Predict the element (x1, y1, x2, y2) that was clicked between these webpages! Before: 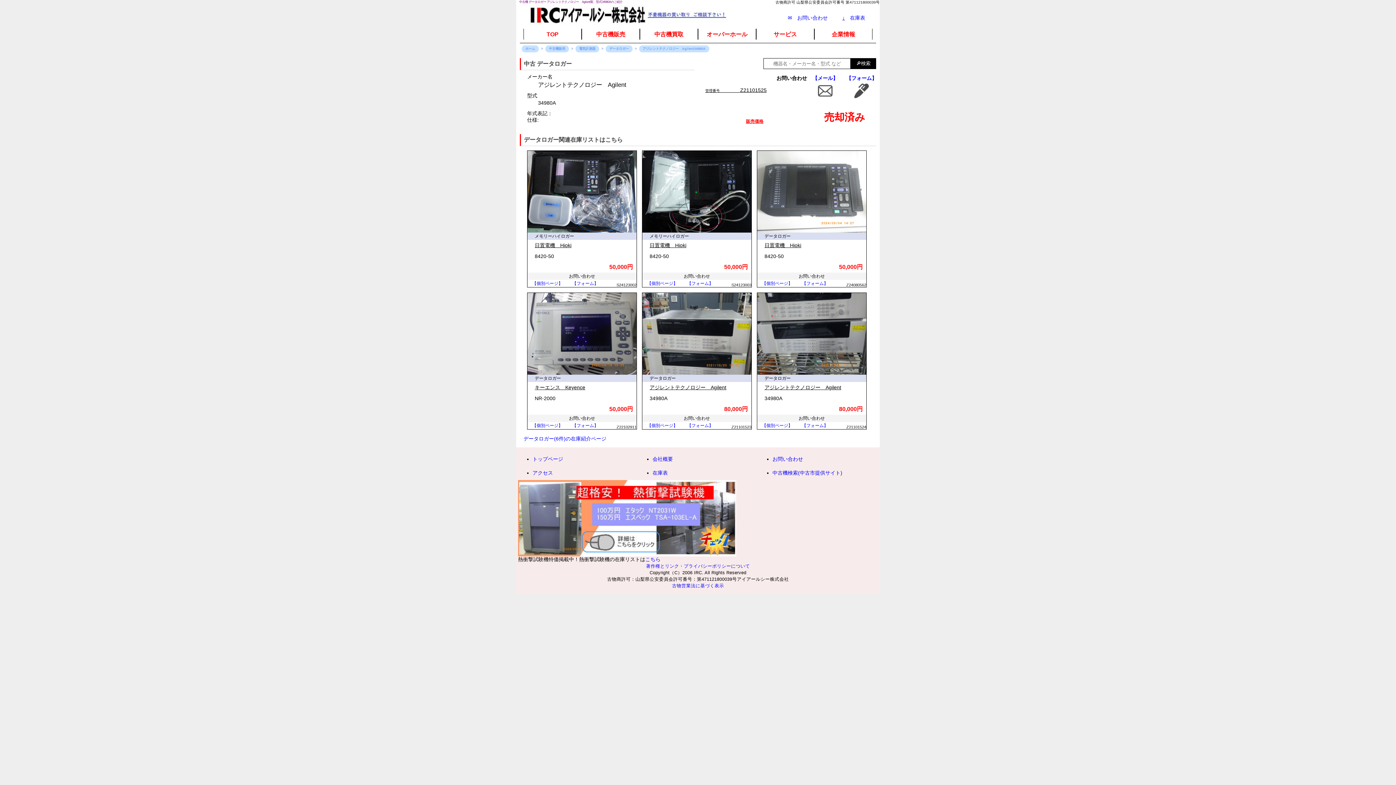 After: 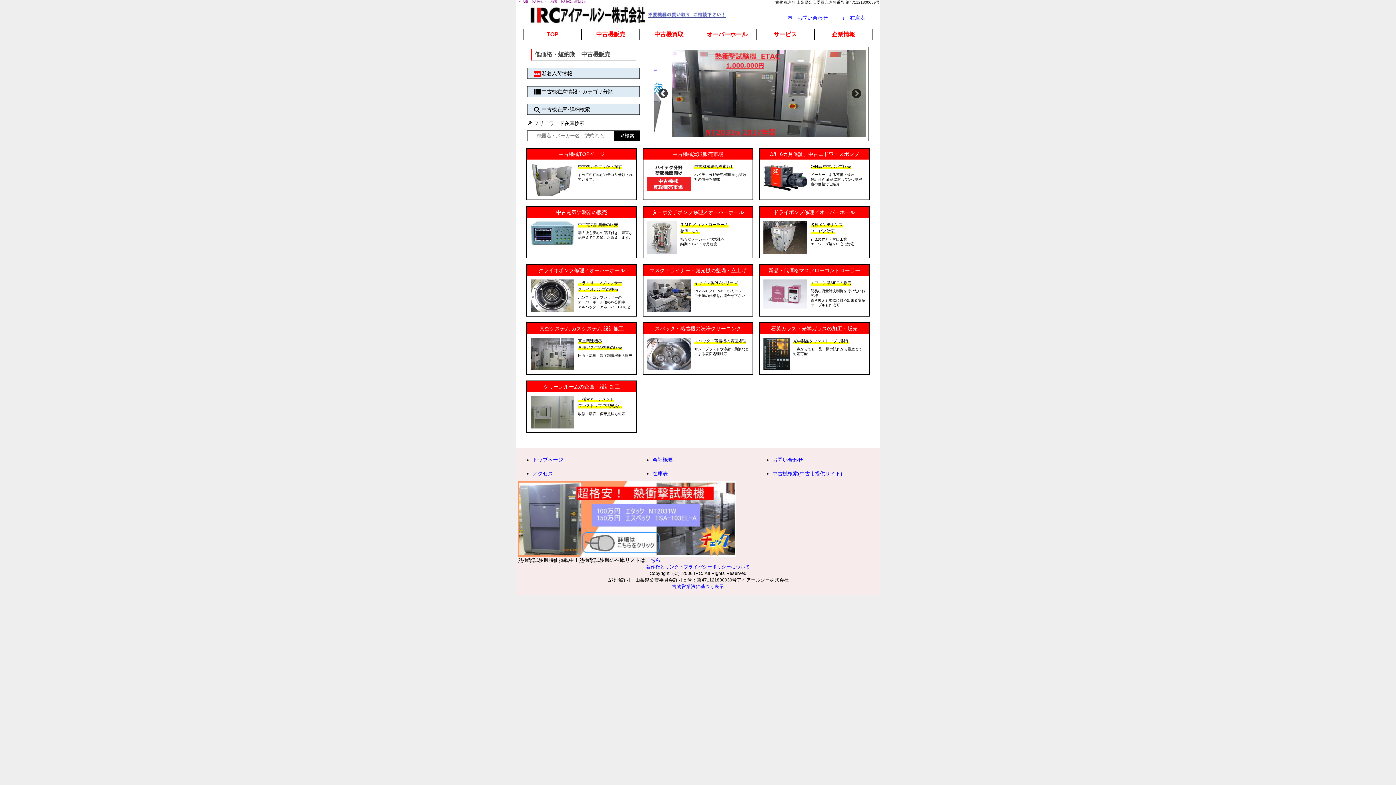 Action: bbox: (532, 456, 563, 462) label: トップページ